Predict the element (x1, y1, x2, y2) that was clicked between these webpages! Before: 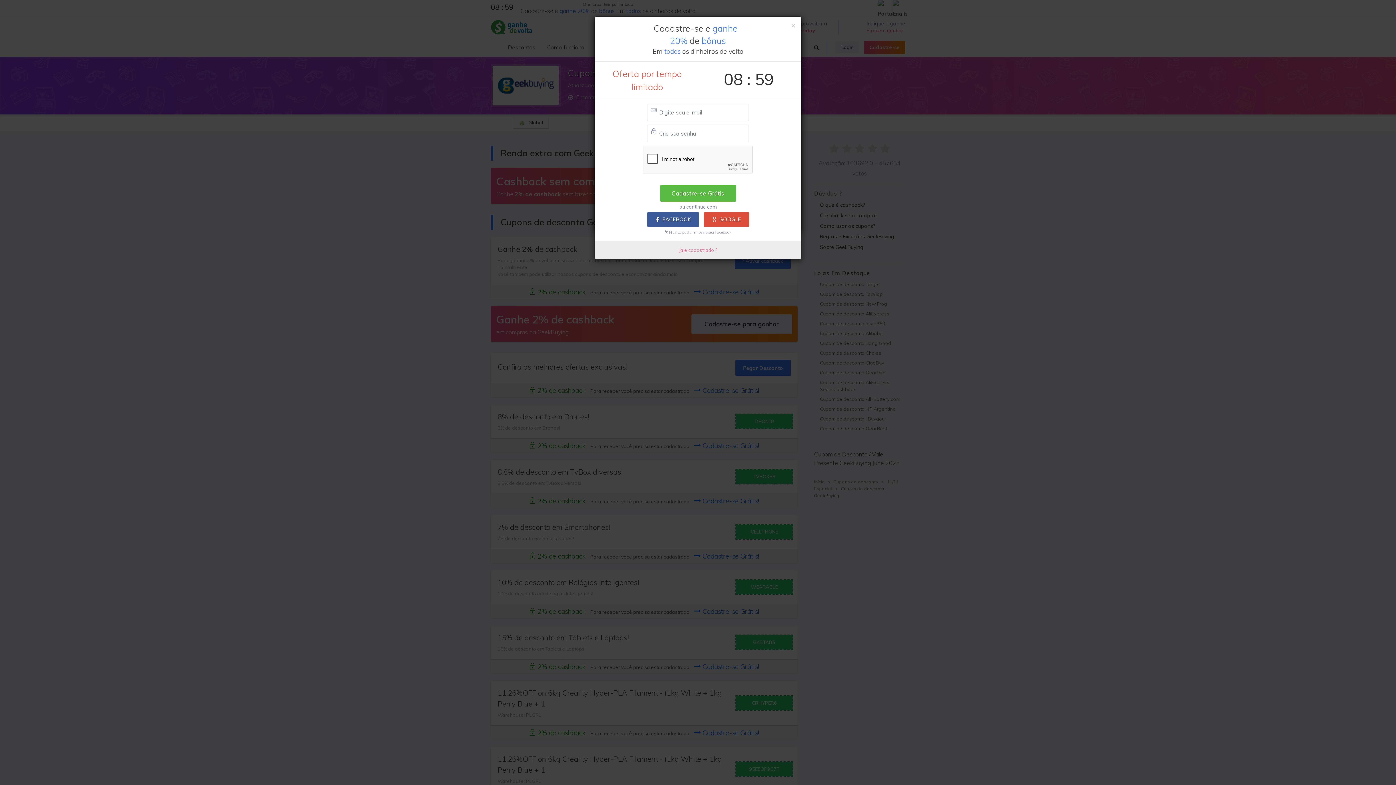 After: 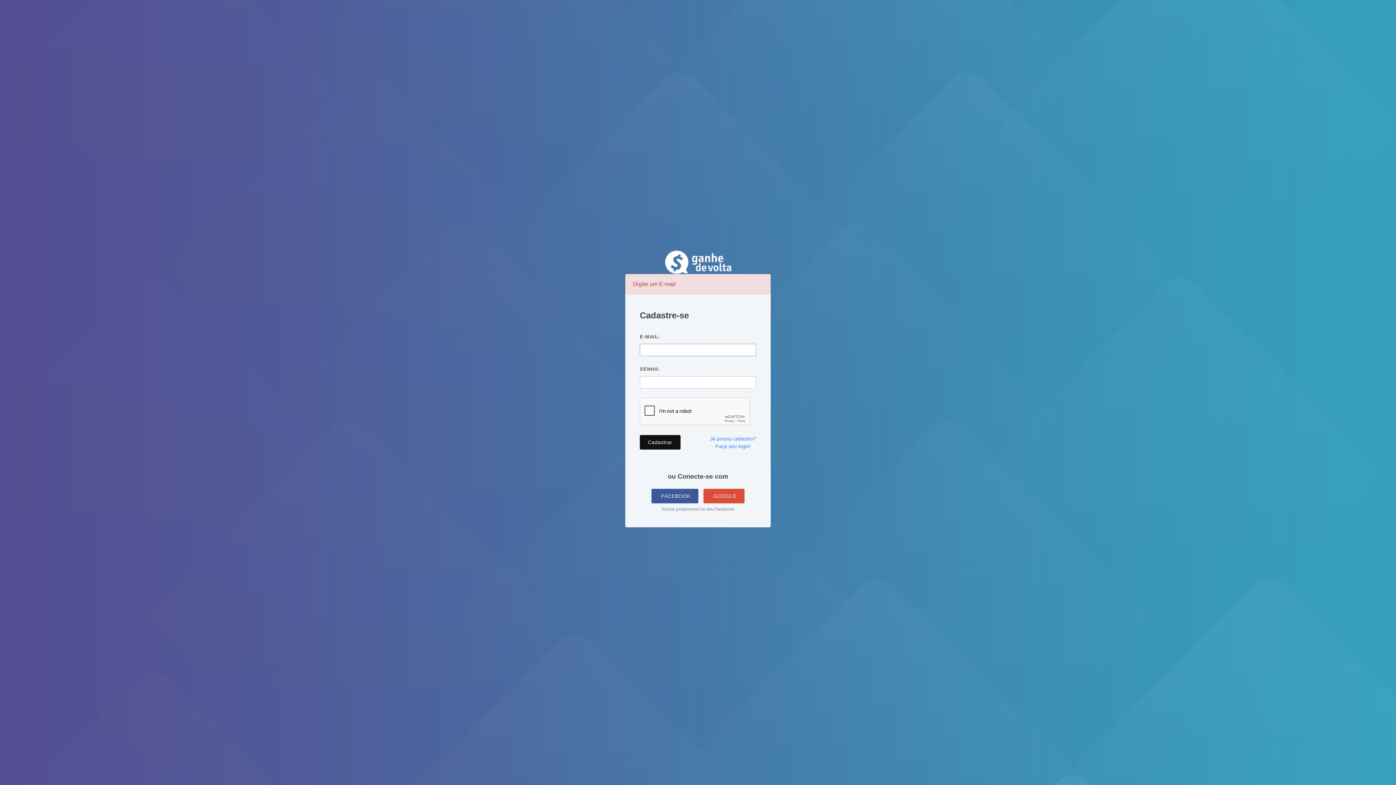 Action: bbox: (660, 185, 736, 201) label: Cadastre-se Grátis